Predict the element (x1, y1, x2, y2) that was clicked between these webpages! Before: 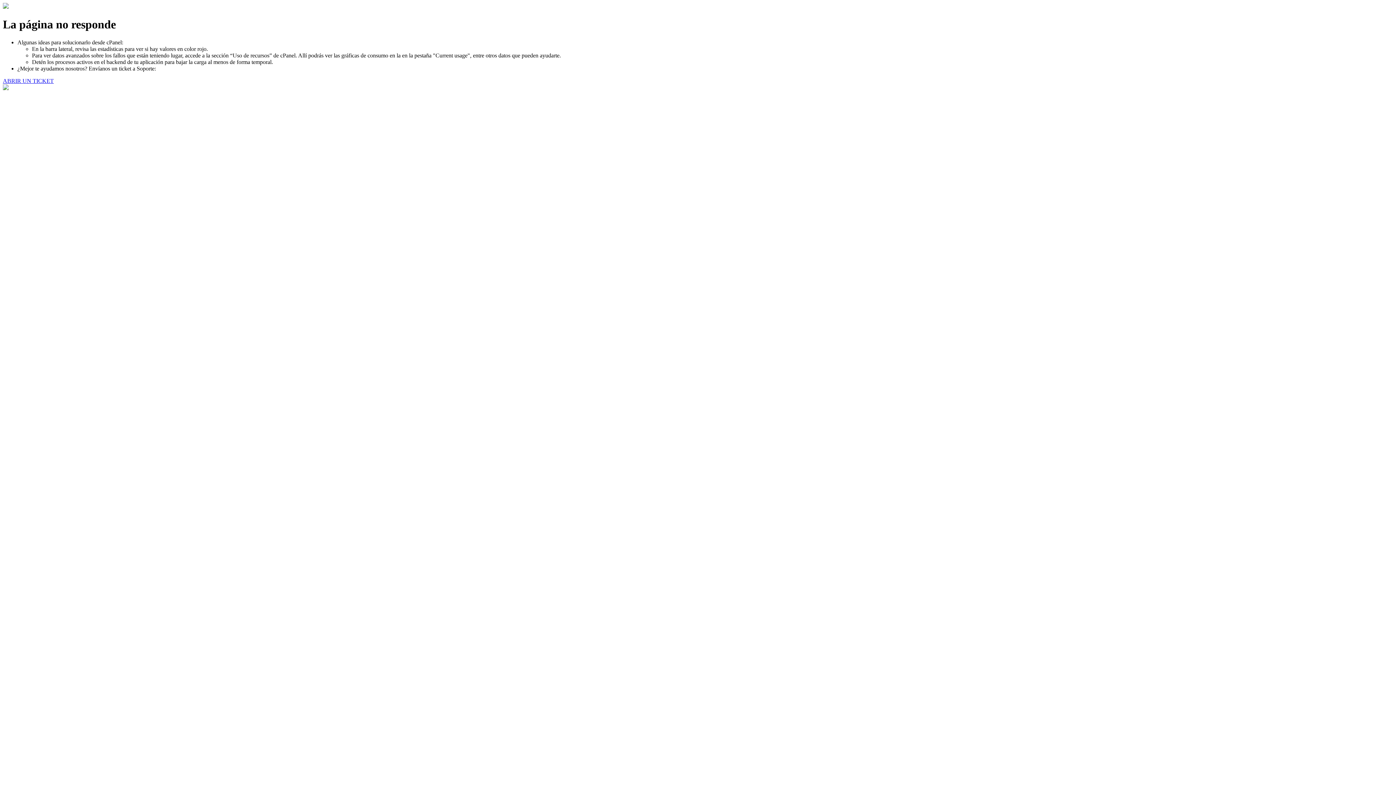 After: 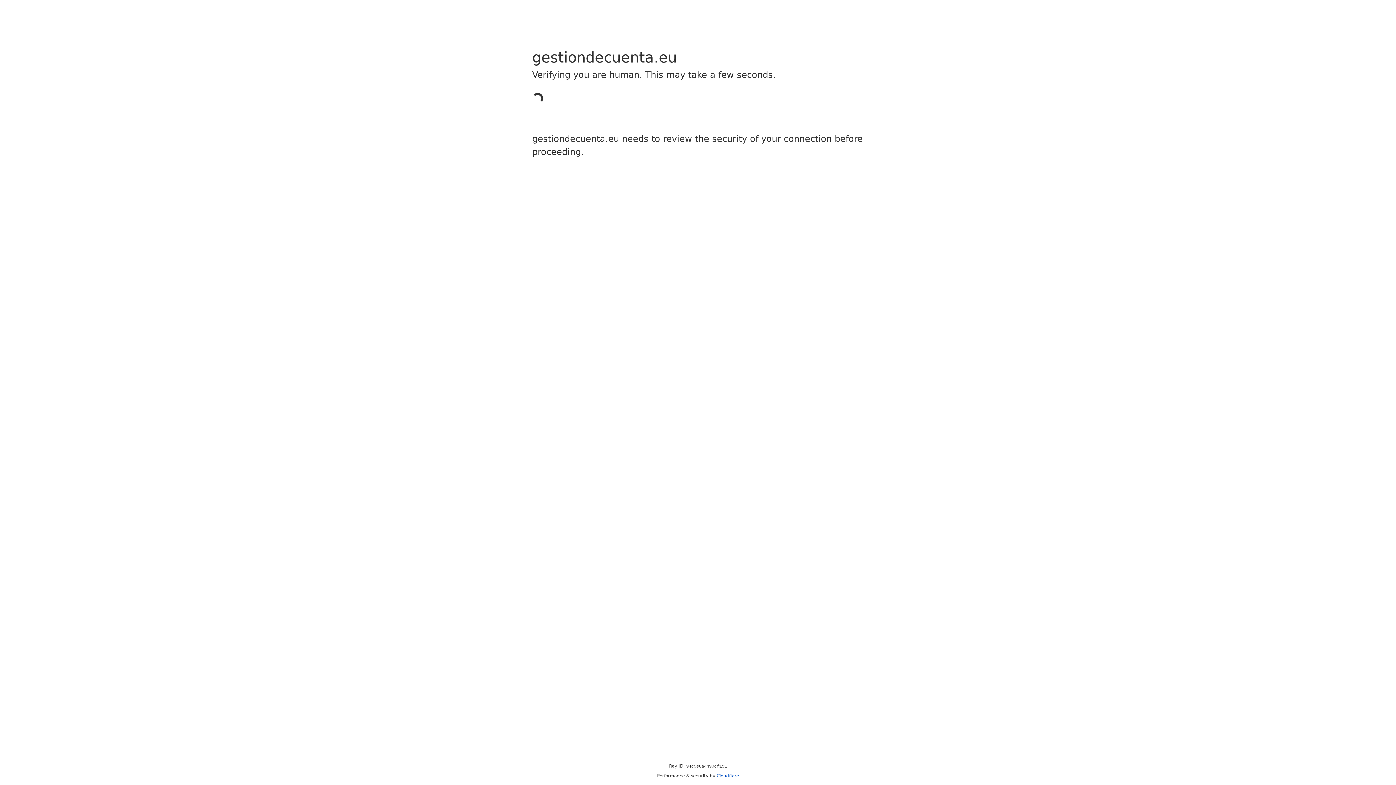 Action: bbox: (2, 77, 53, 83) label: ABRIR UN TICKET